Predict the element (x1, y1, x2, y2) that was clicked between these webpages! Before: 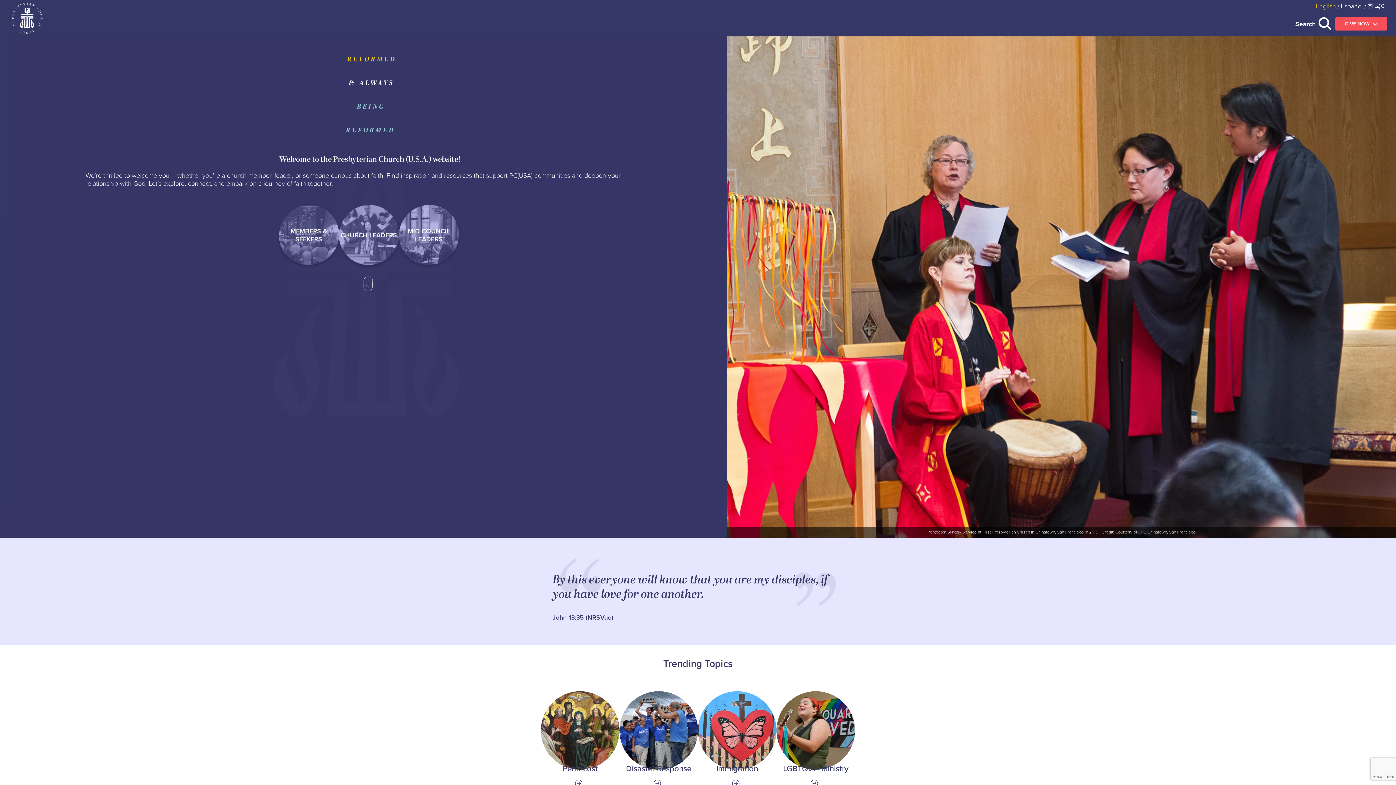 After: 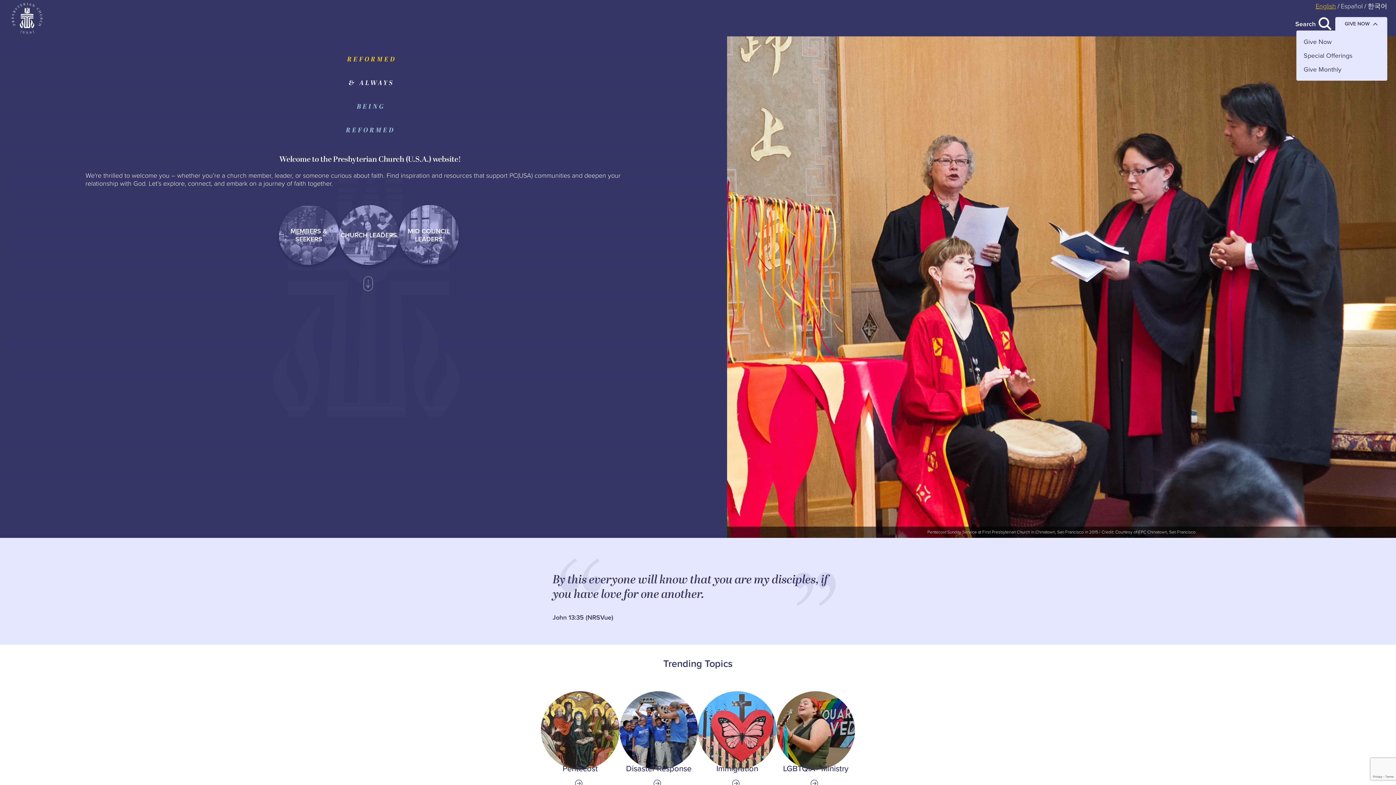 Action: label: GIVE NOW bbox: (1335, 16, 1387, 30)